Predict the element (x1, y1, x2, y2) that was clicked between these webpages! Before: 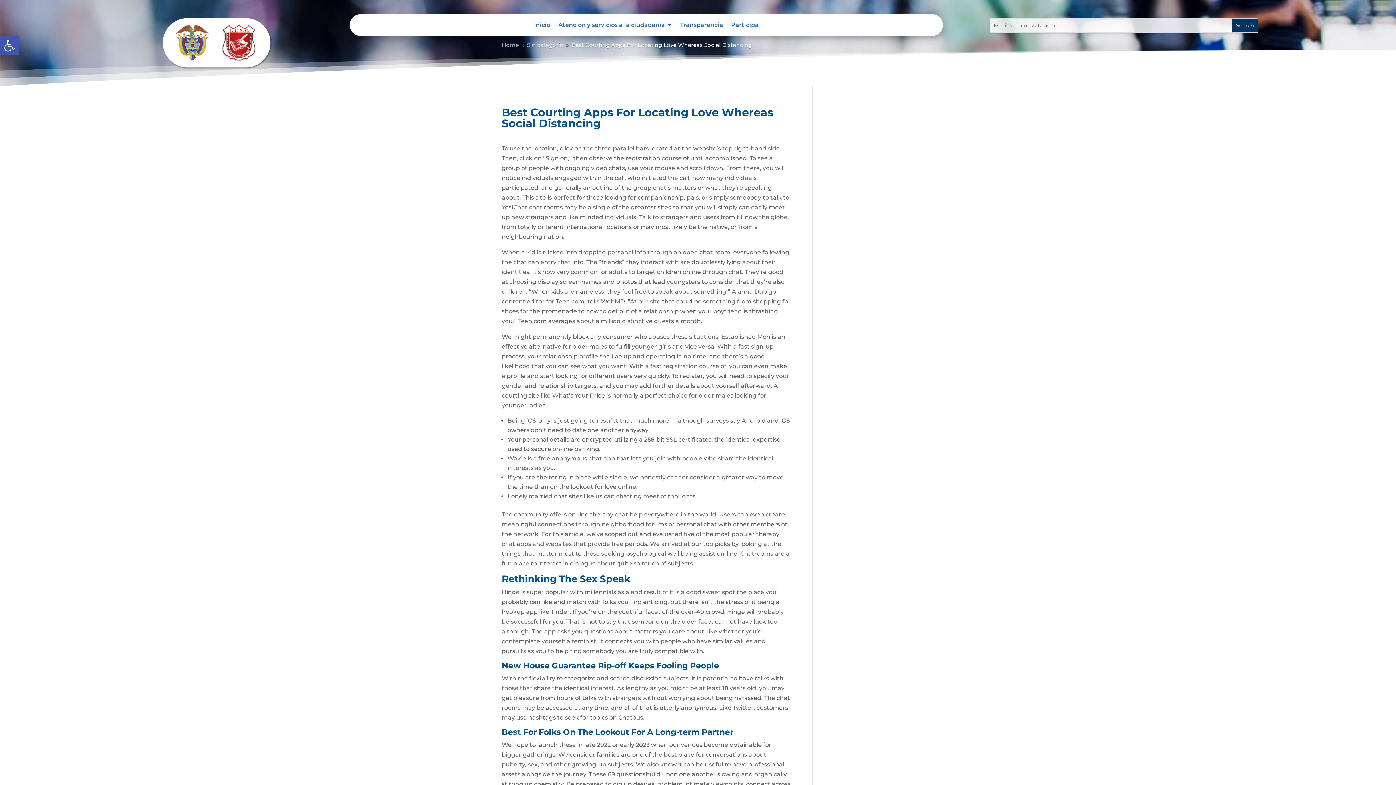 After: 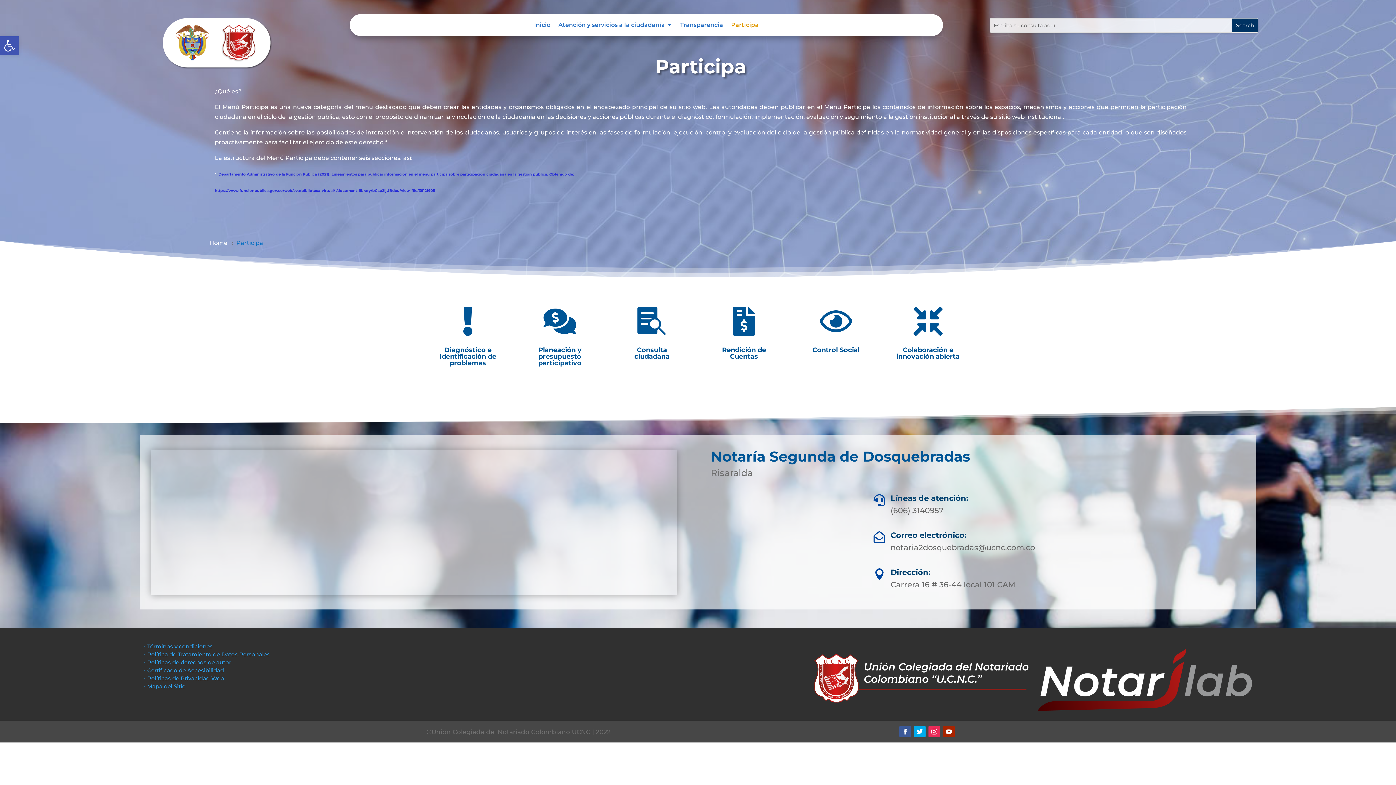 Action: label: Participa bbox: (731, 22, 758, 30)